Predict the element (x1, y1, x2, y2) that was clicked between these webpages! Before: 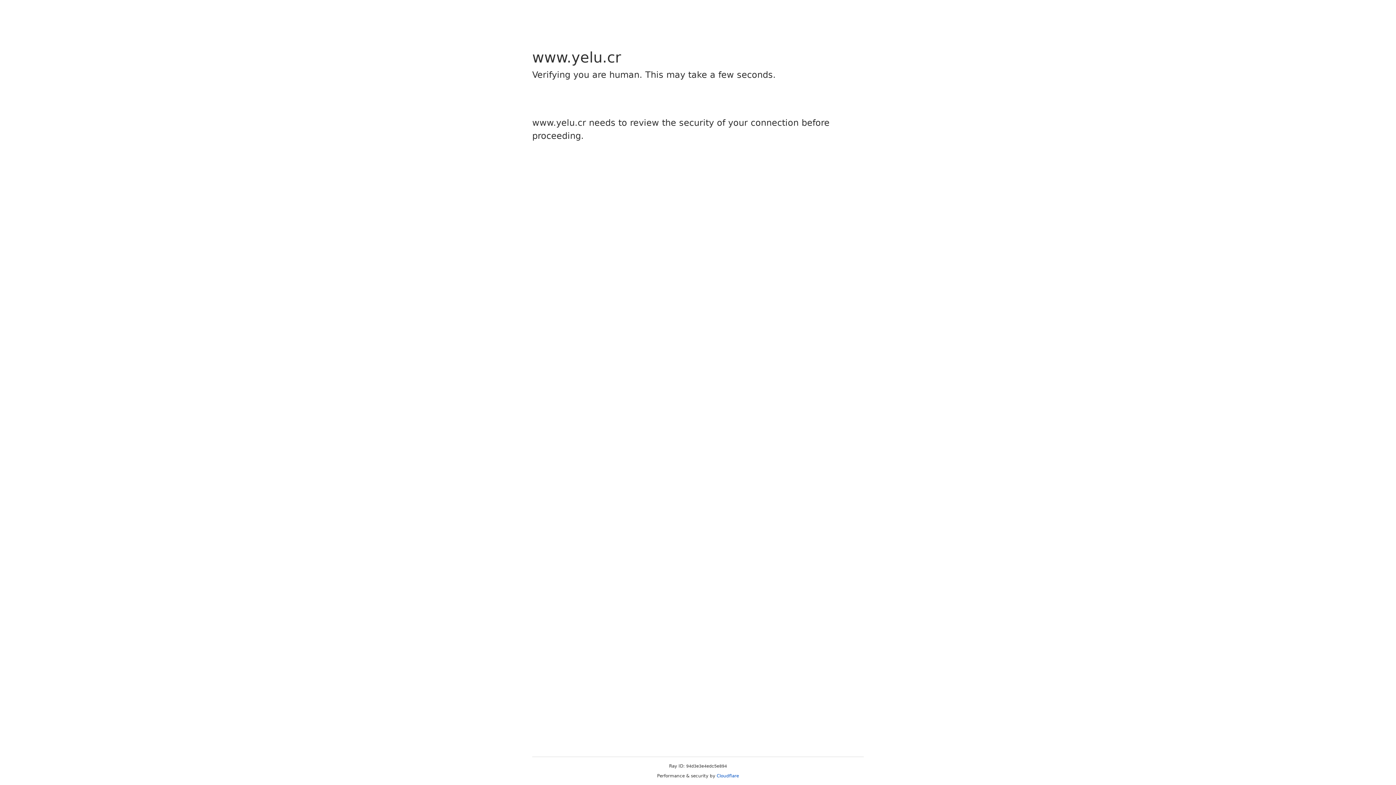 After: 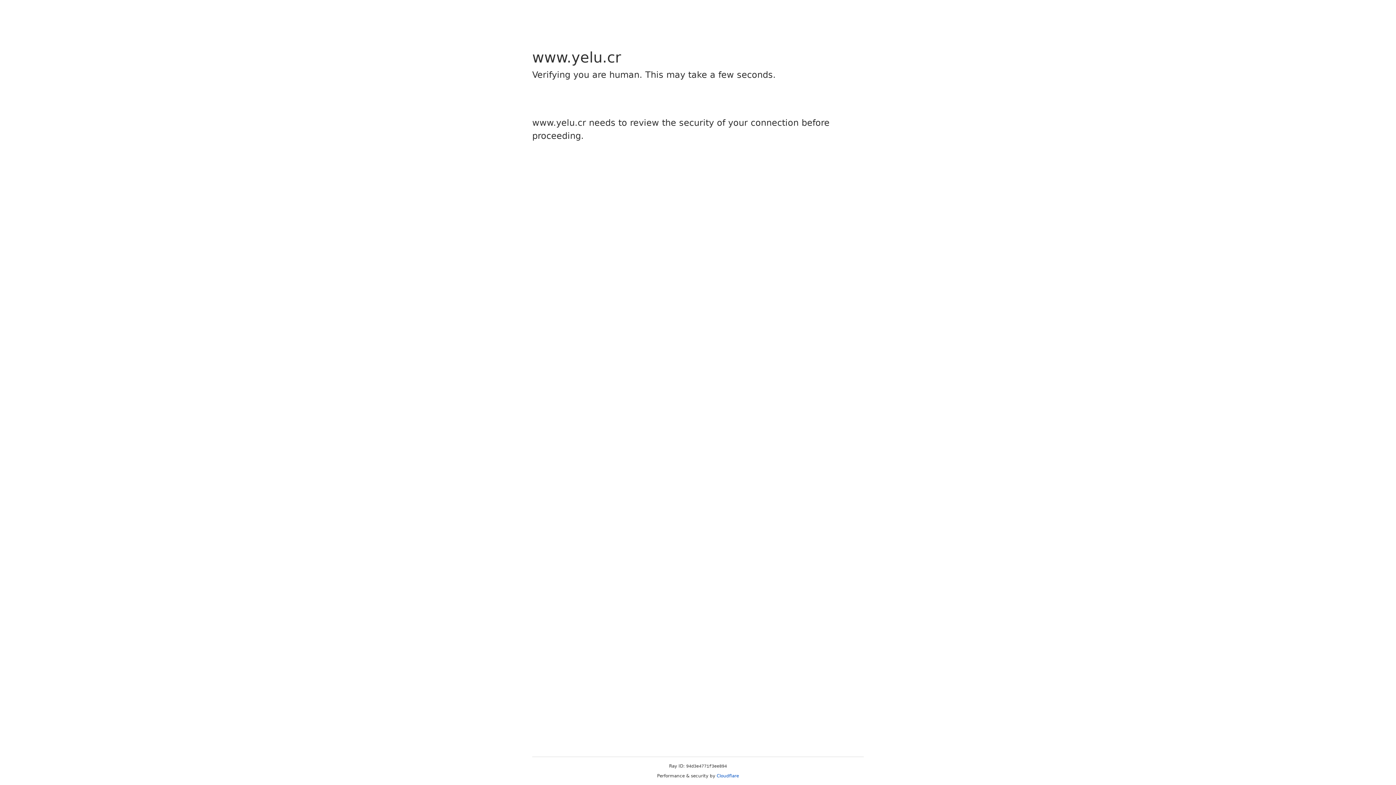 Action: bbox: (716, 773, 739, 778) label: Cloudflare